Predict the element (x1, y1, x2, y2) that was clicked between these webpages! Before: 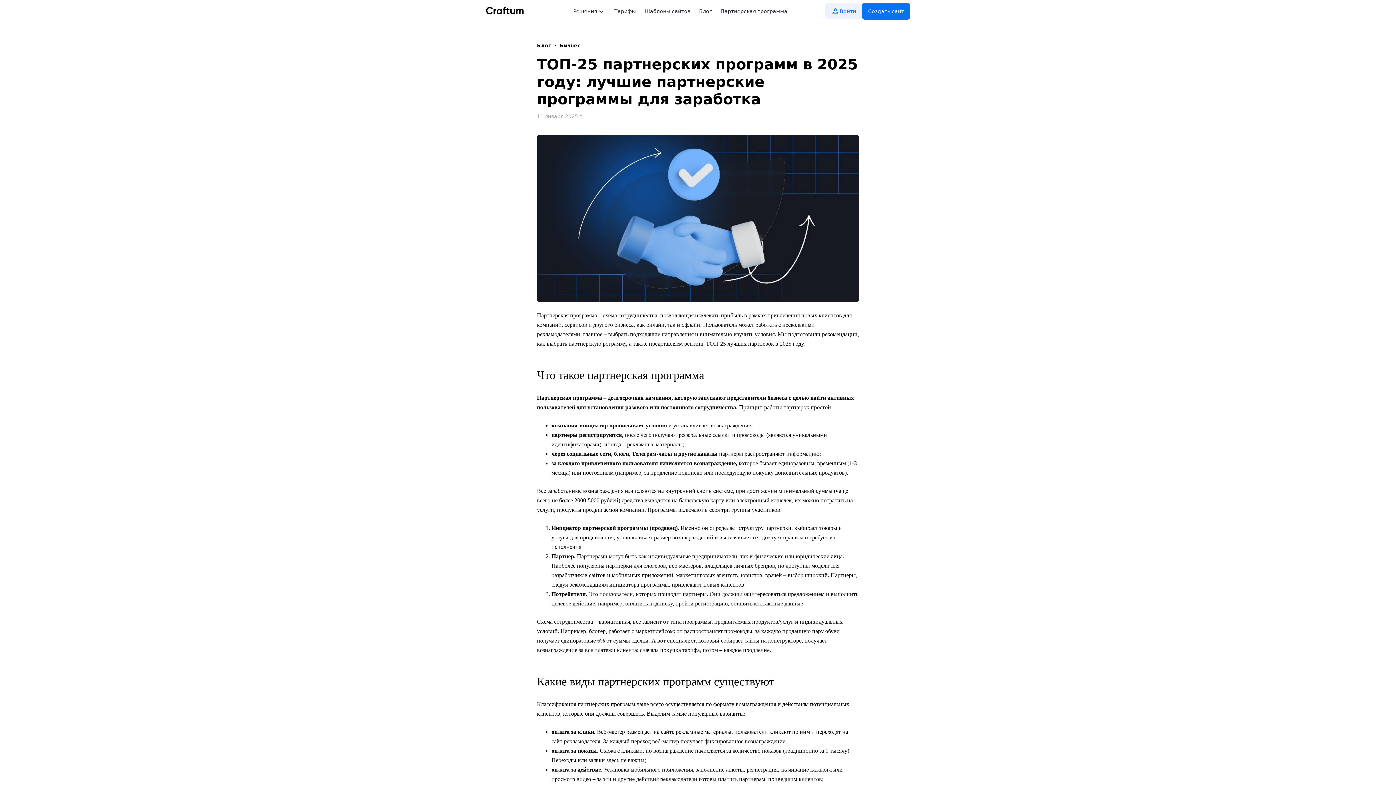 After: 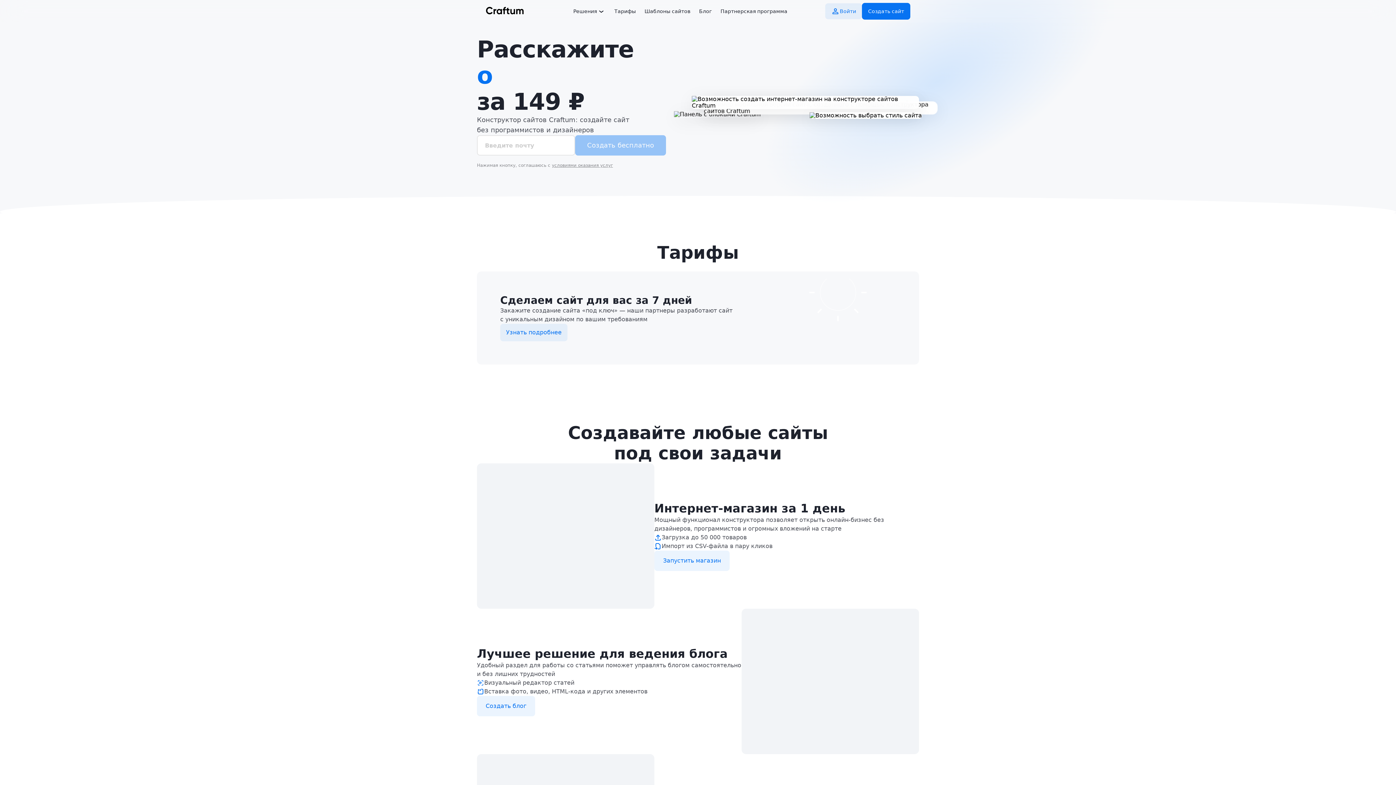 Action: bbox: (485, 6, 524, 15)